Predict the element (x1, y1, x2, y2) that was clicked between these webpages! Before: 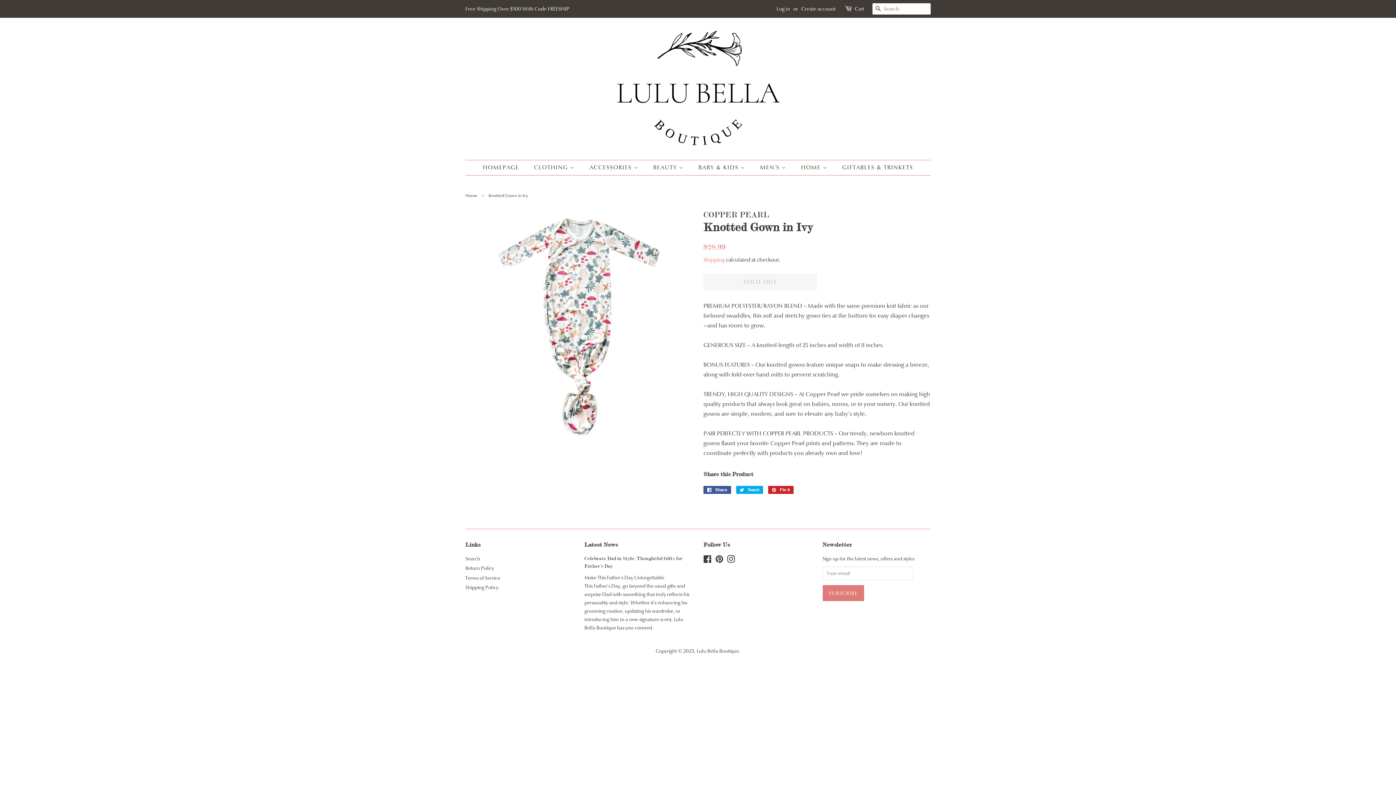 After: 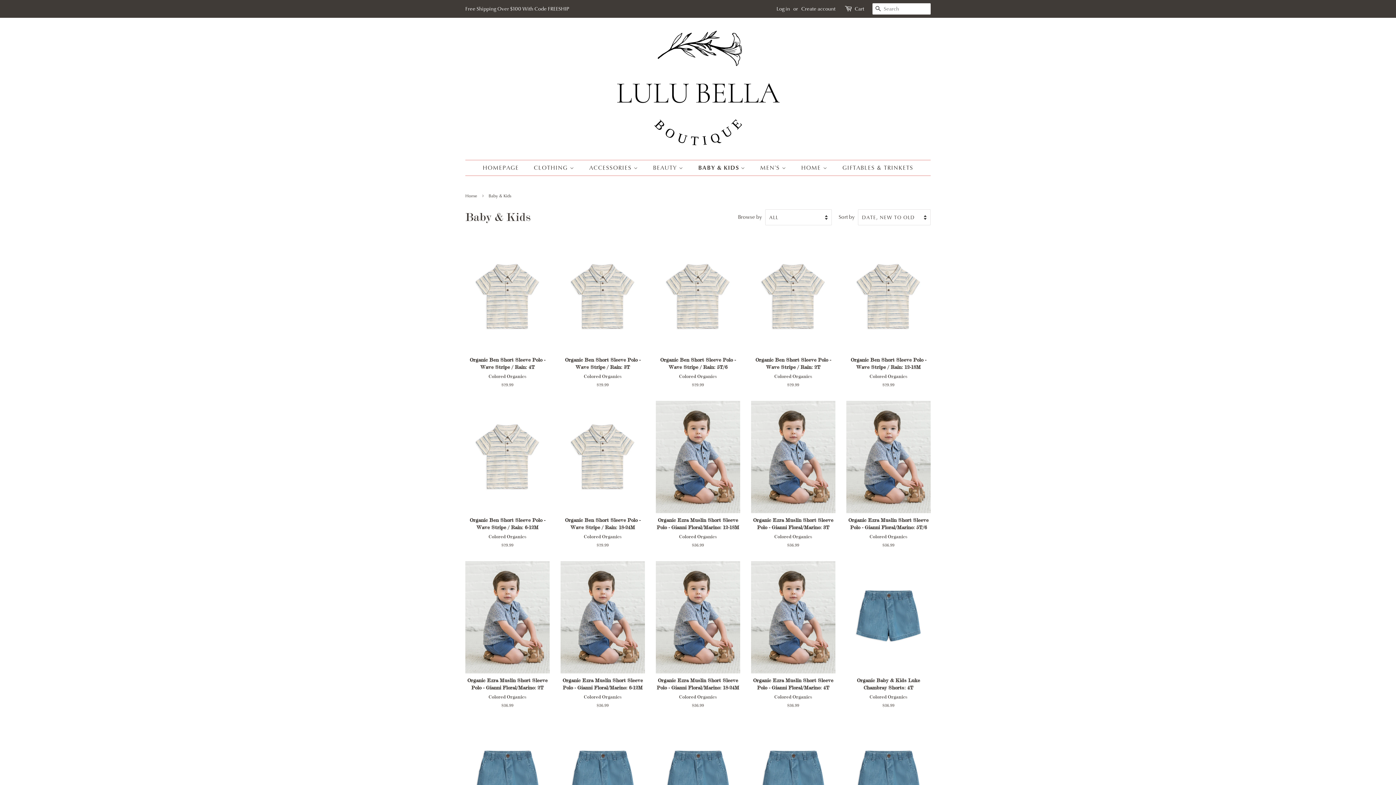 Action: bbox: (693, 160, 752, 175) label: BABY & KIDS 